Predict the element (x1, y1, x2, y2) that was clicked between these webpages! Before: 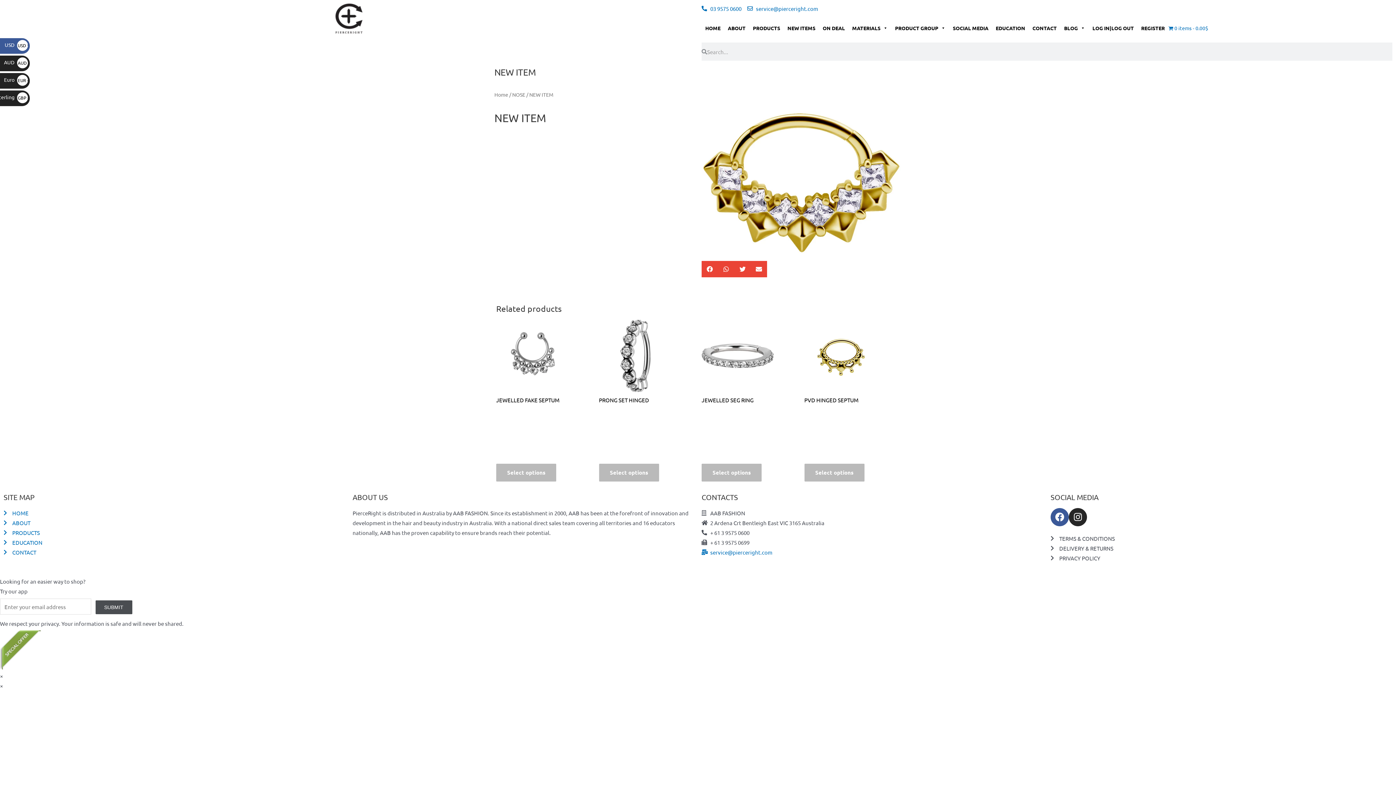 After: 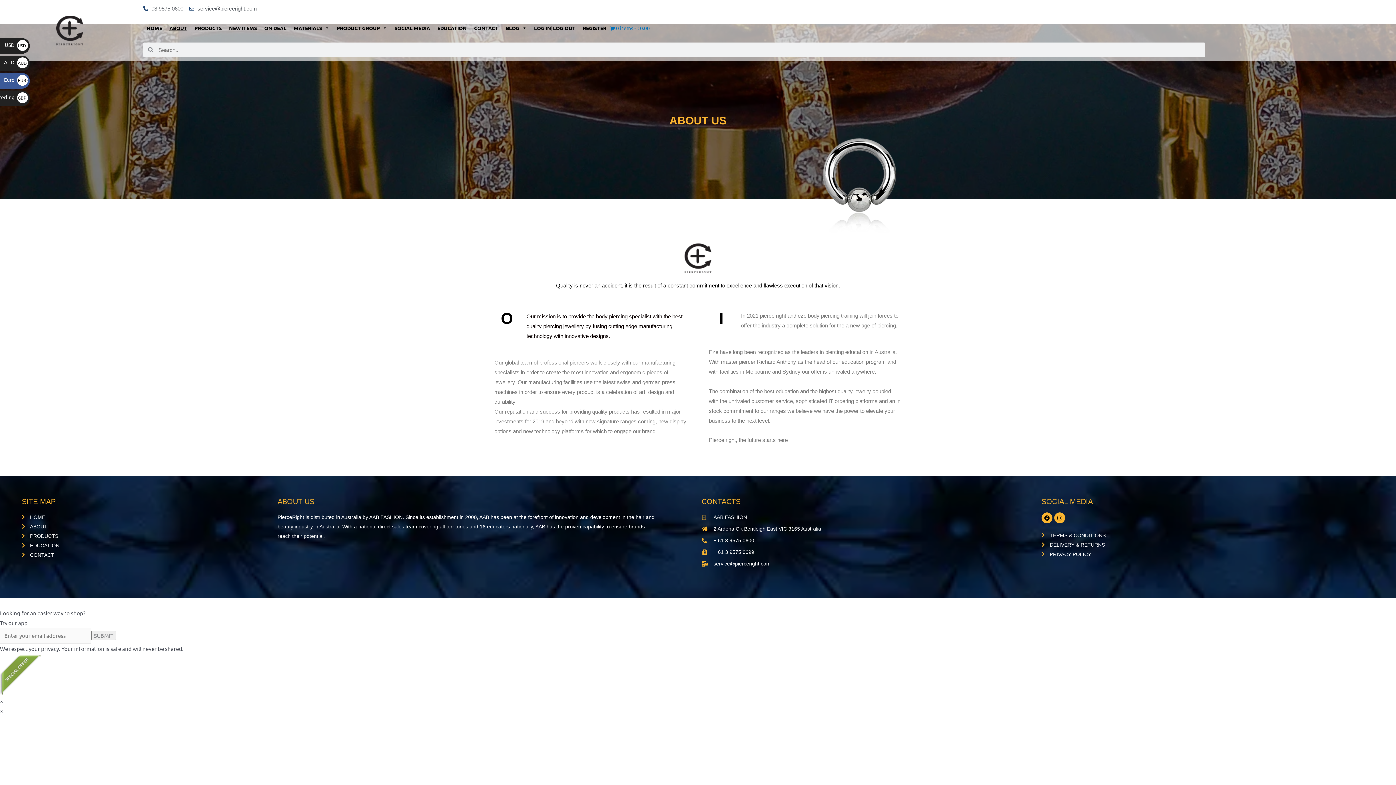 Action: label: ABOUT bbox: (3, 518, 345, 527)